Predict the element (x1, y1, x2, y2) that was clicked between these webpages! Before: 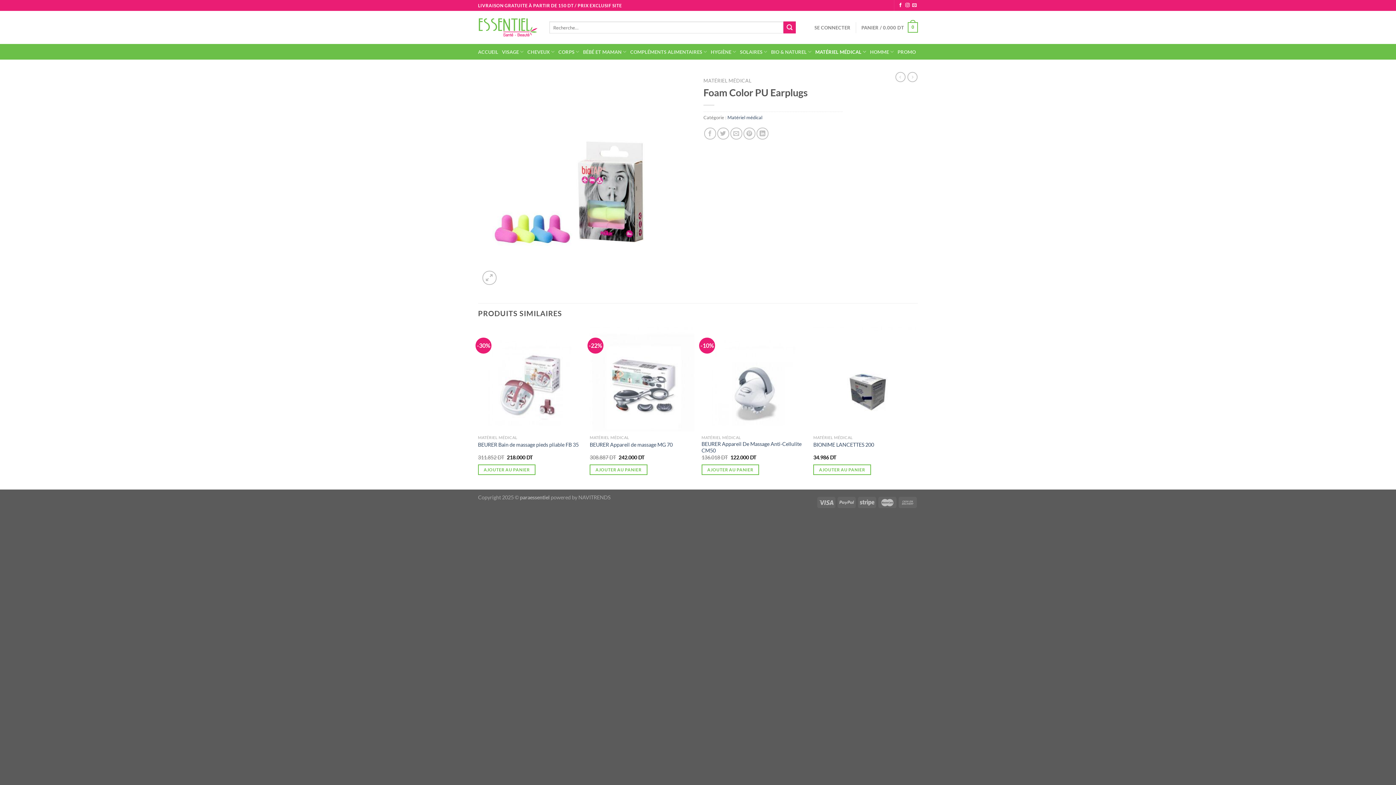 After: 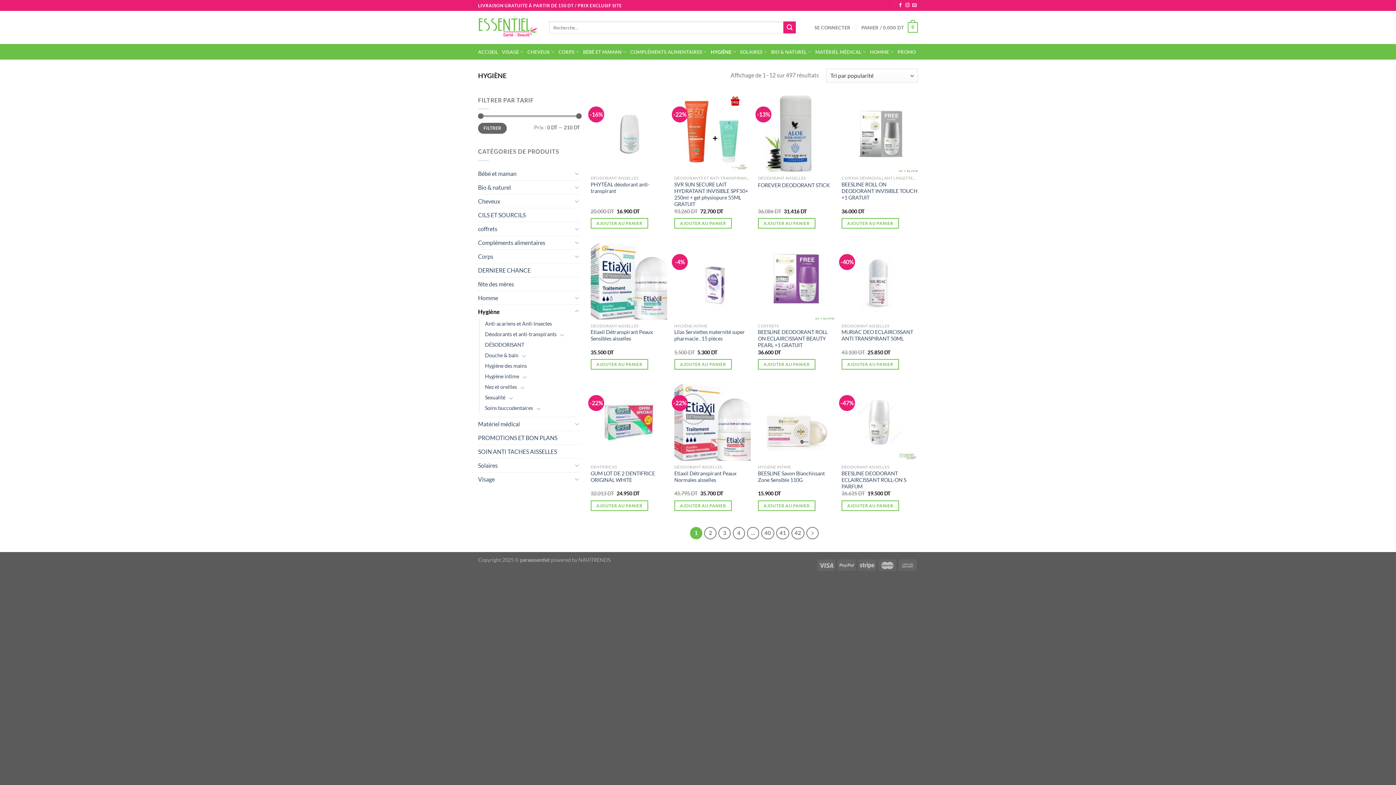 Action: bbox: (710, 44, 736, 58) label: HYGIÈNE